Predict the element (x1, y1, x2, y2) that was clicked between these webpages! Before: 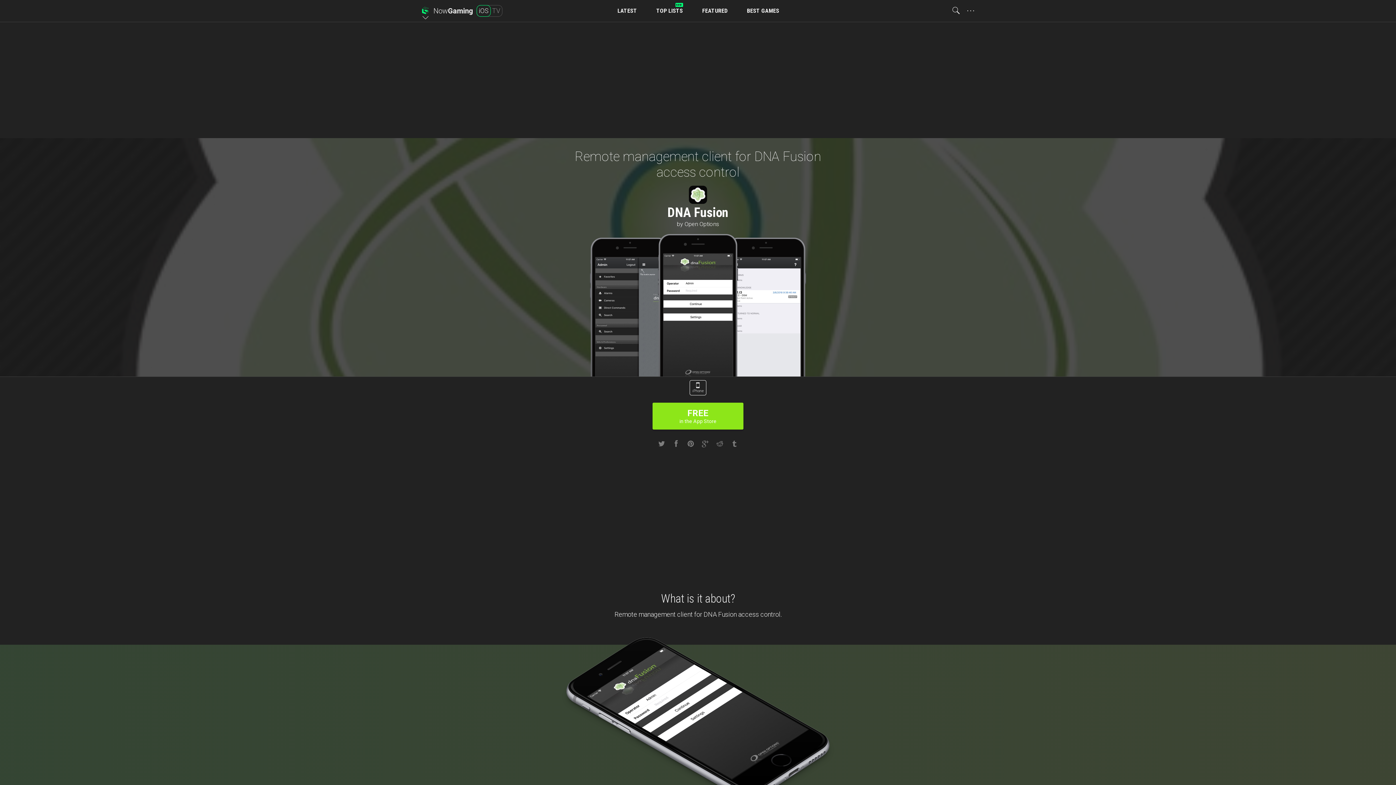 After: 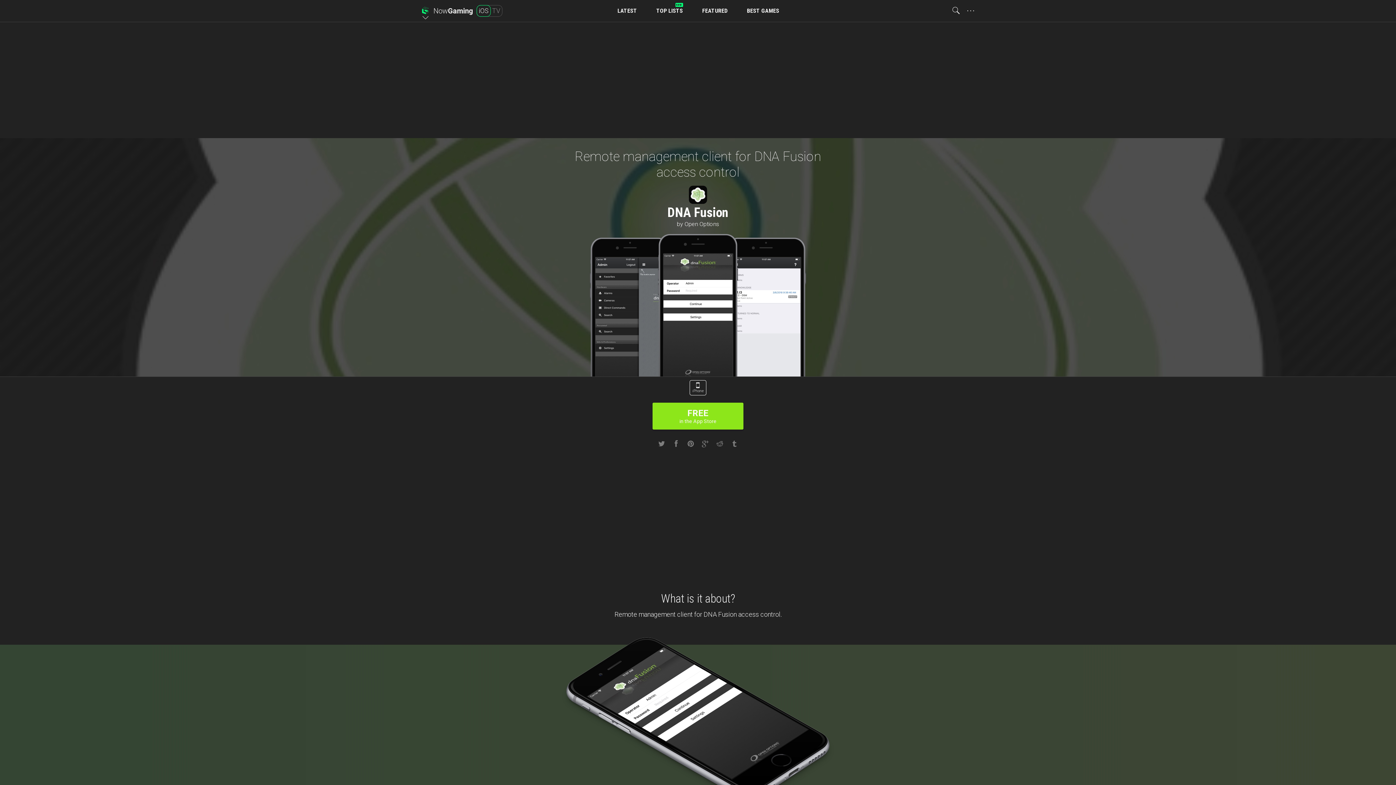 Action: label: iPhone bbox: (689, 380, 706, 395)